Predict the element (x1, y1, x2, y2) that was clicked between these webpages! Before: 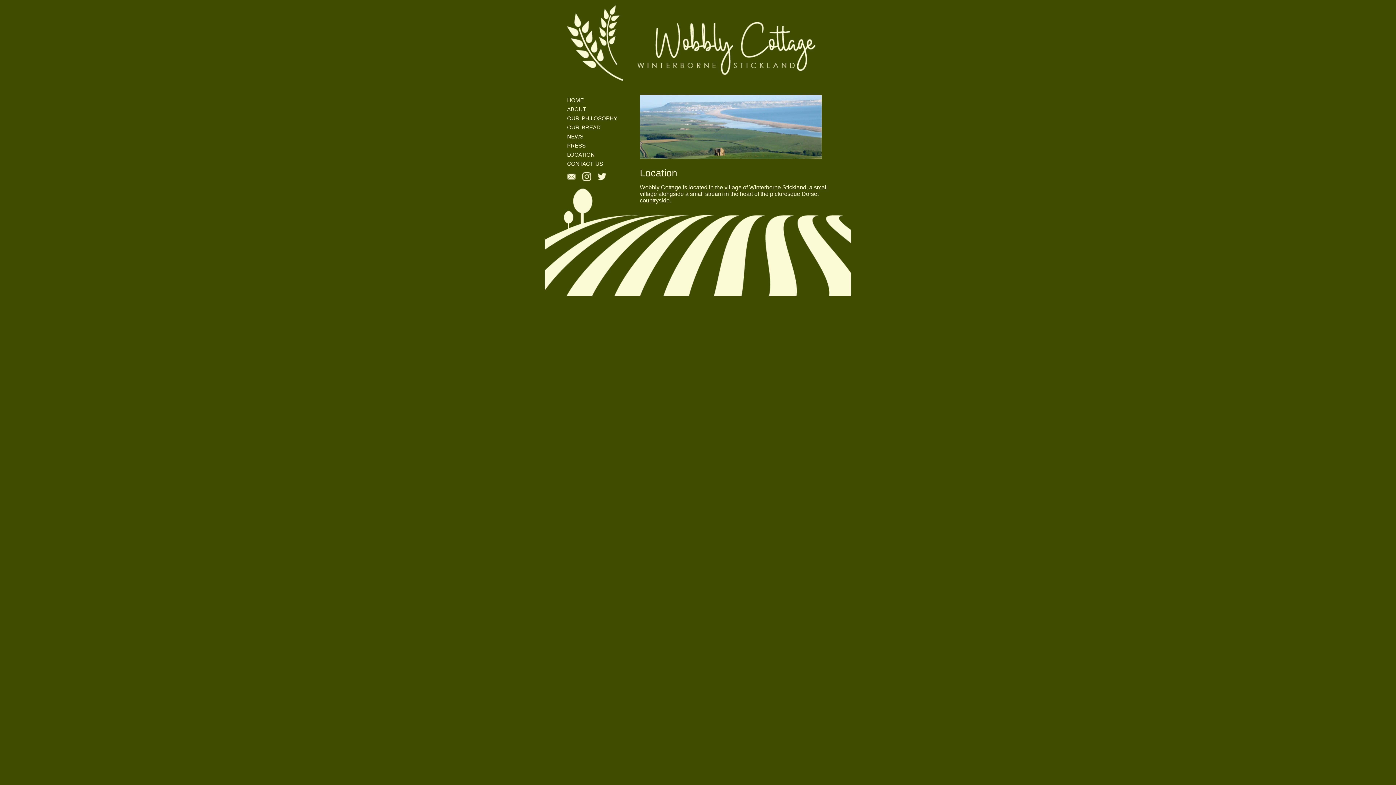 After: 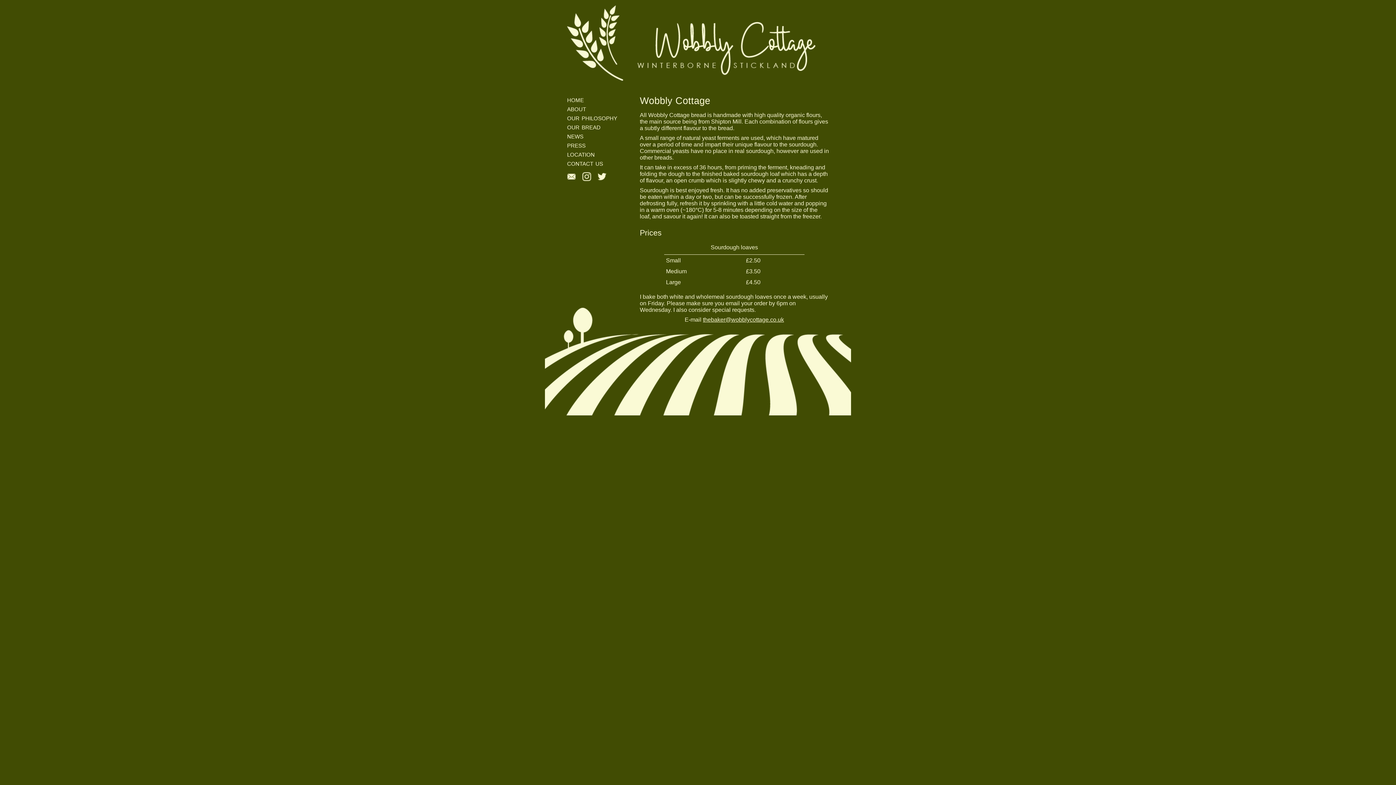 Action: label: home bbox: (567, 95, 584, 104)